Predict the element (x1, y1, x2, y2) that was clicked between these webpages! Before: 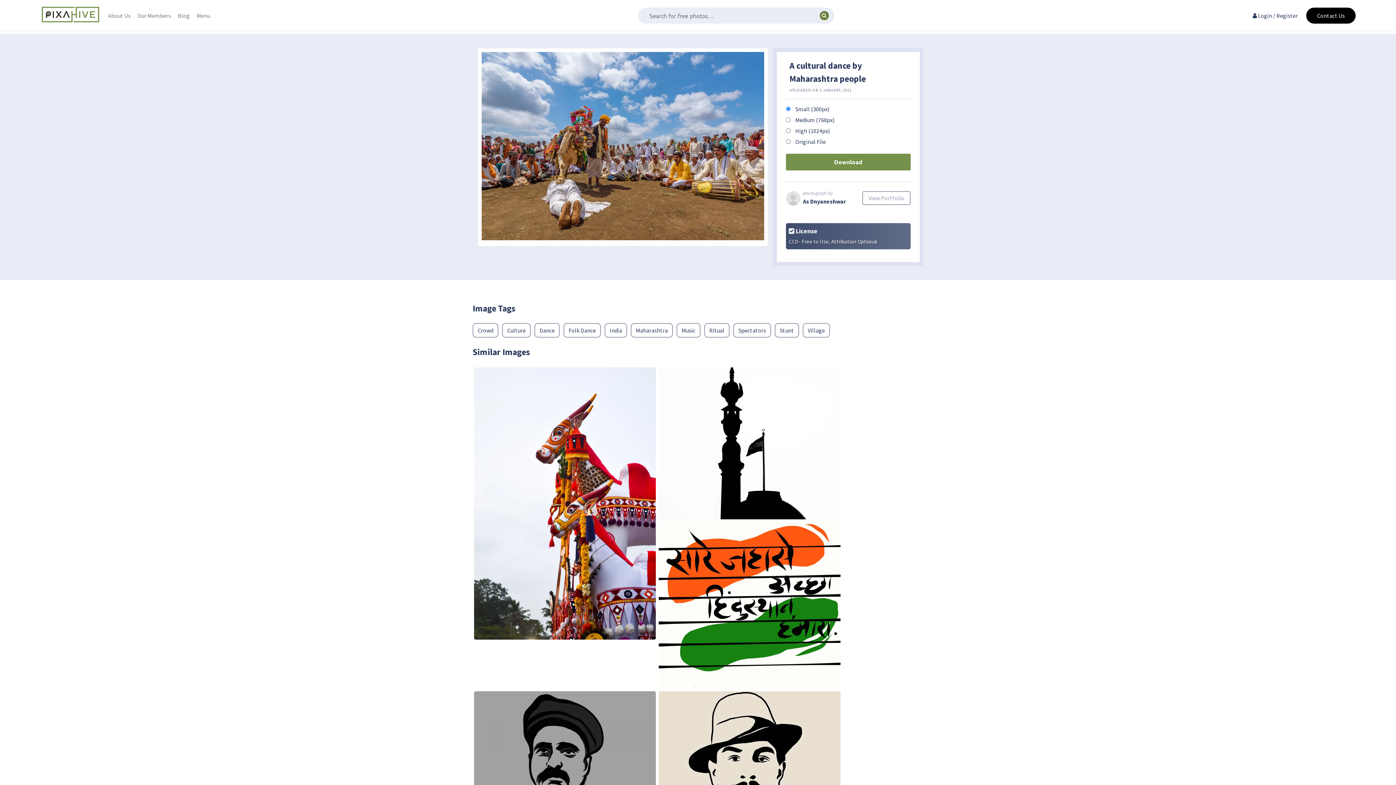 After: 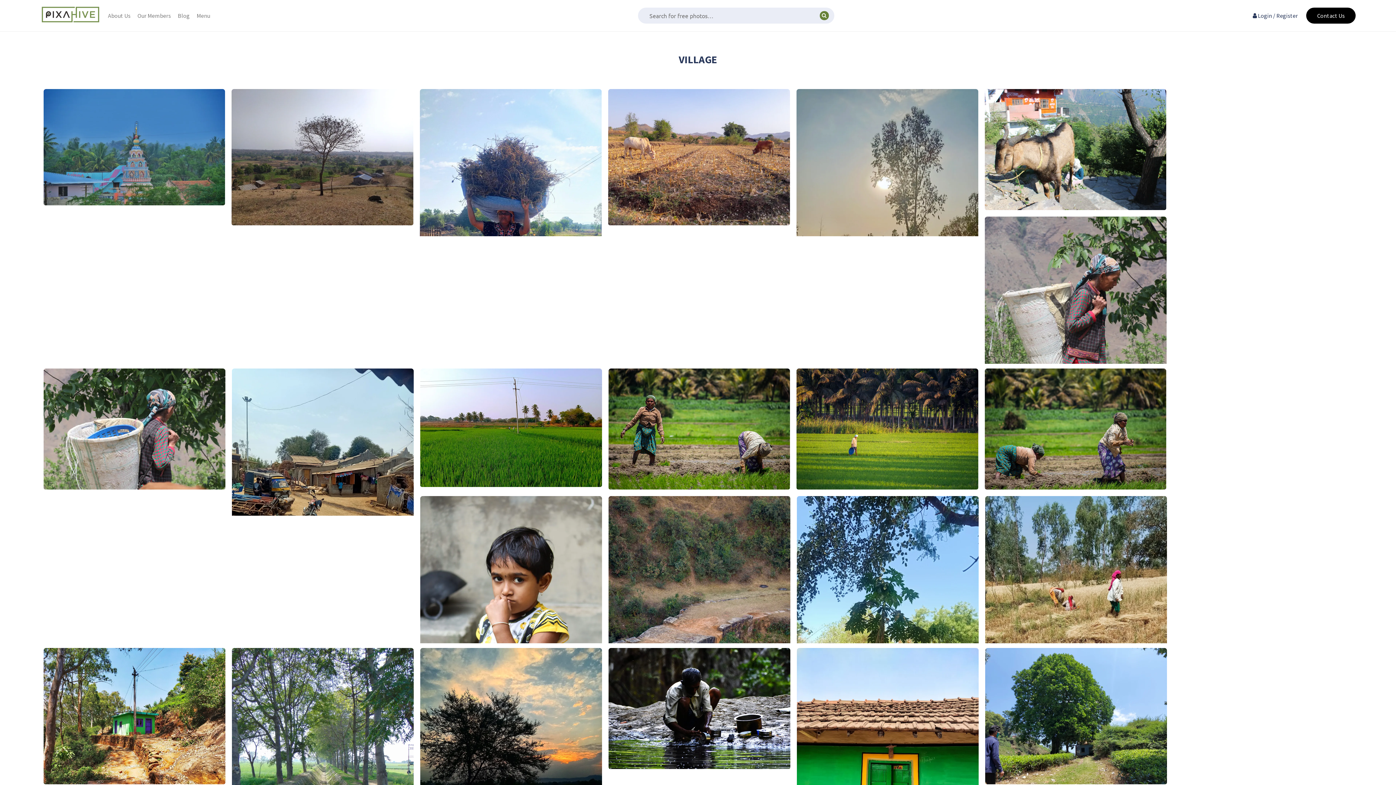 Action: bbox: (802, 323, 830, 337) label: Village